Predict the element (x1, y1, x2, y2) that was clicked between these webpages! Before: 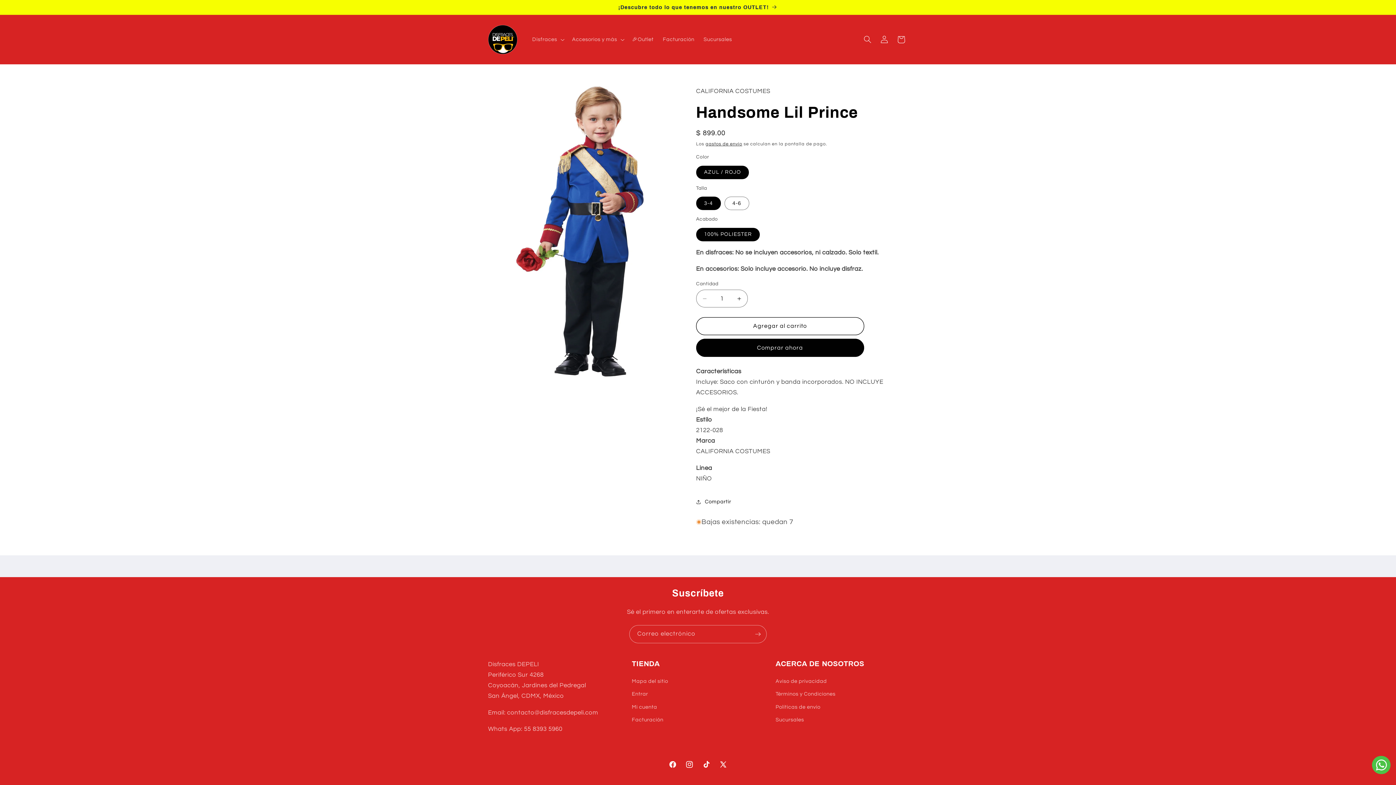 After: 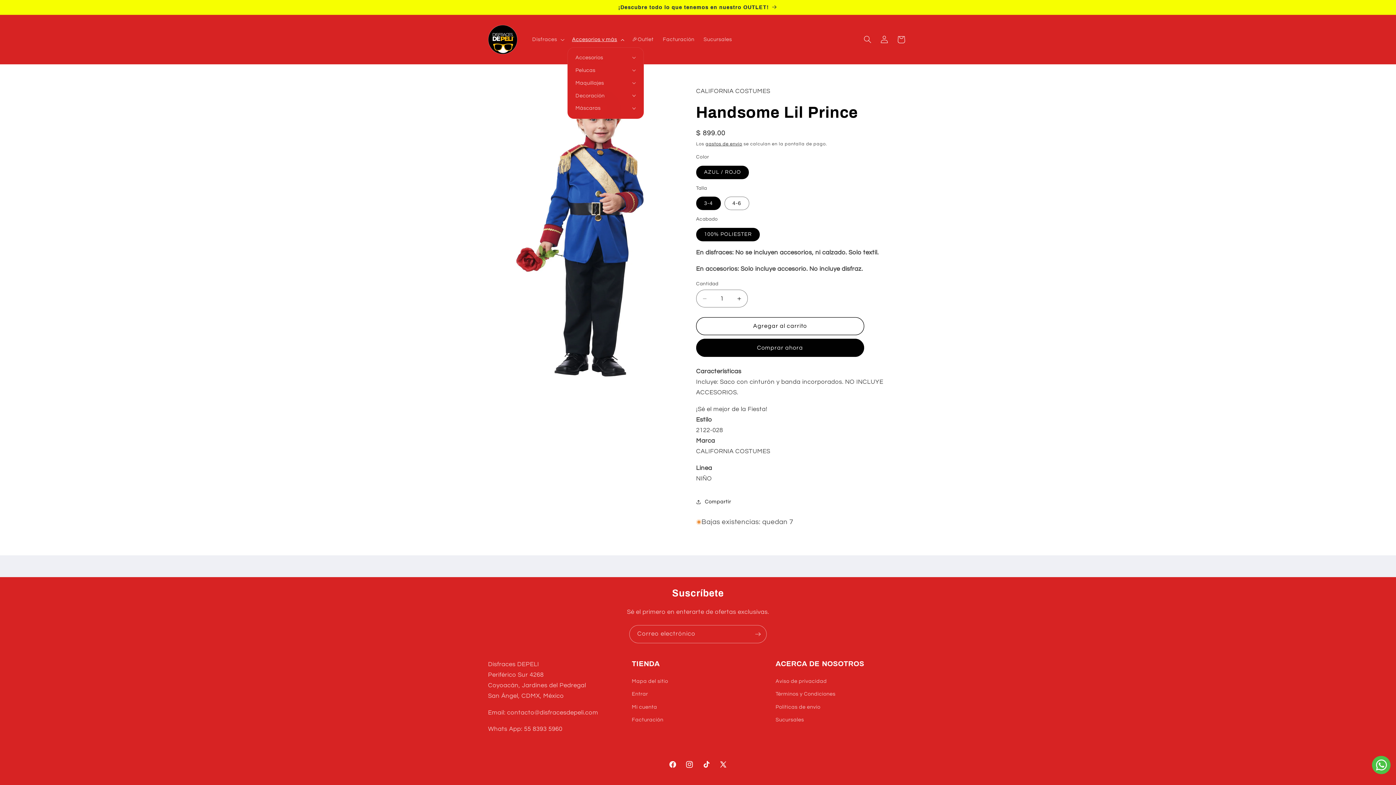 Action: bbox: (567, 31, 627, 47) label: Accesorios y más